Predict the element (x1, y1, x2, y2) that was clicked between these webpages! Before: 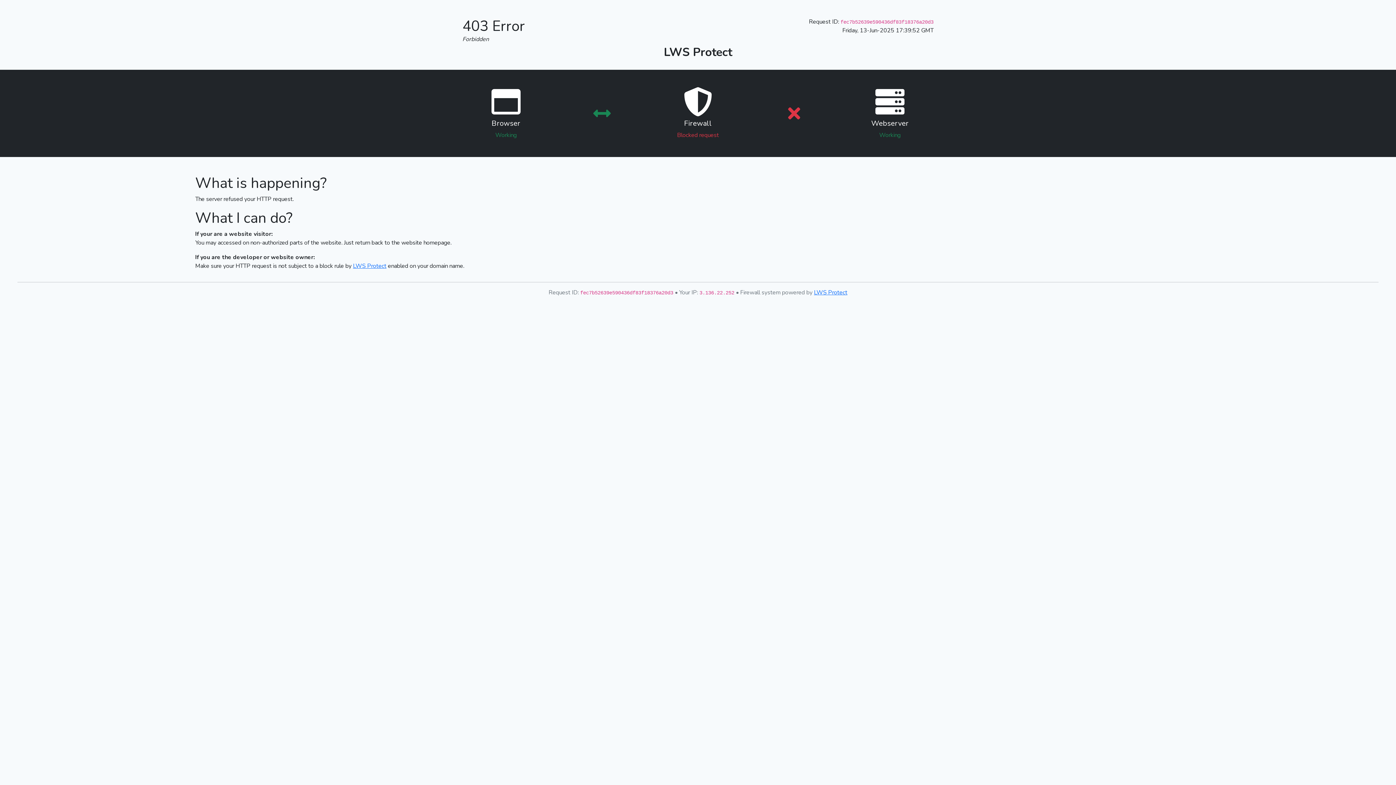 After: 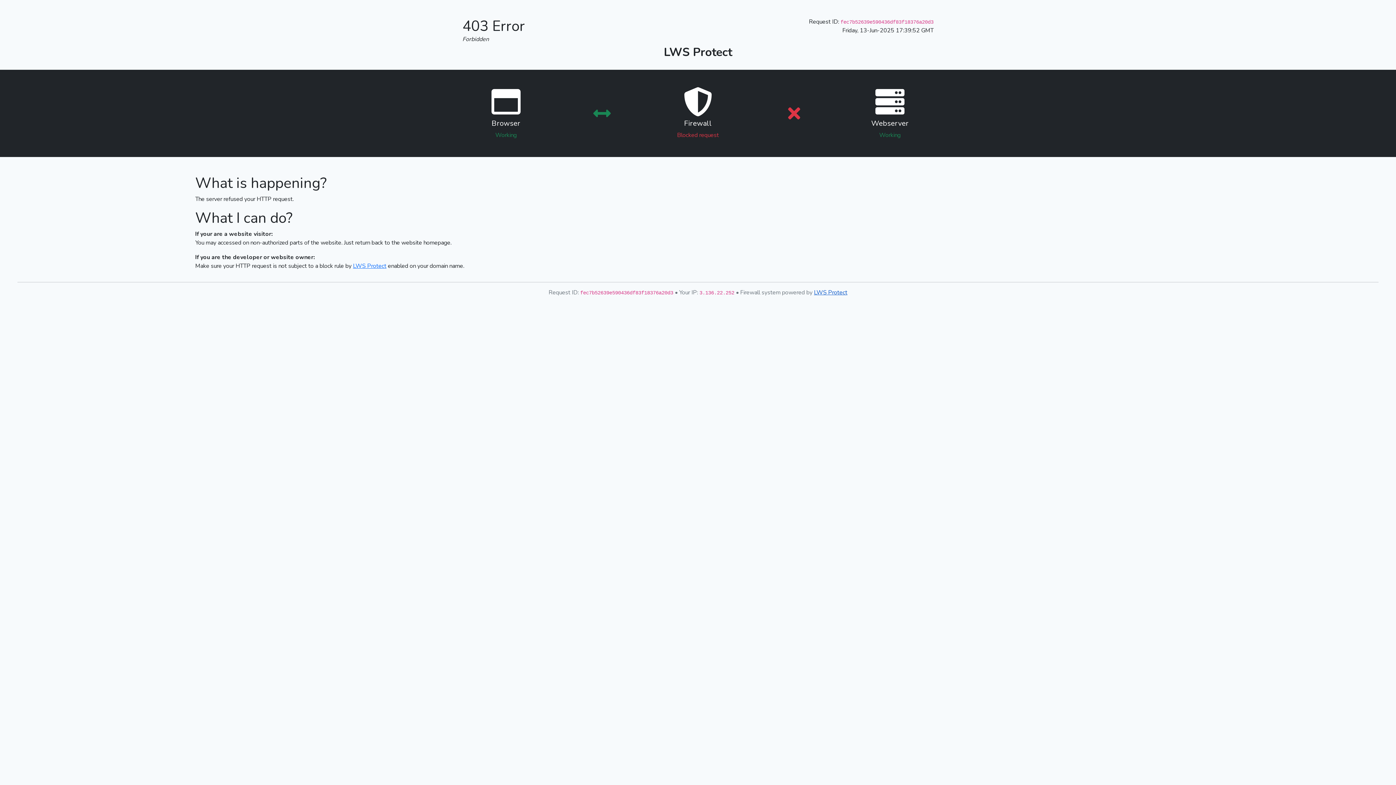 Action: label: LWS Protect bbox: (814, 288, 847, 296)